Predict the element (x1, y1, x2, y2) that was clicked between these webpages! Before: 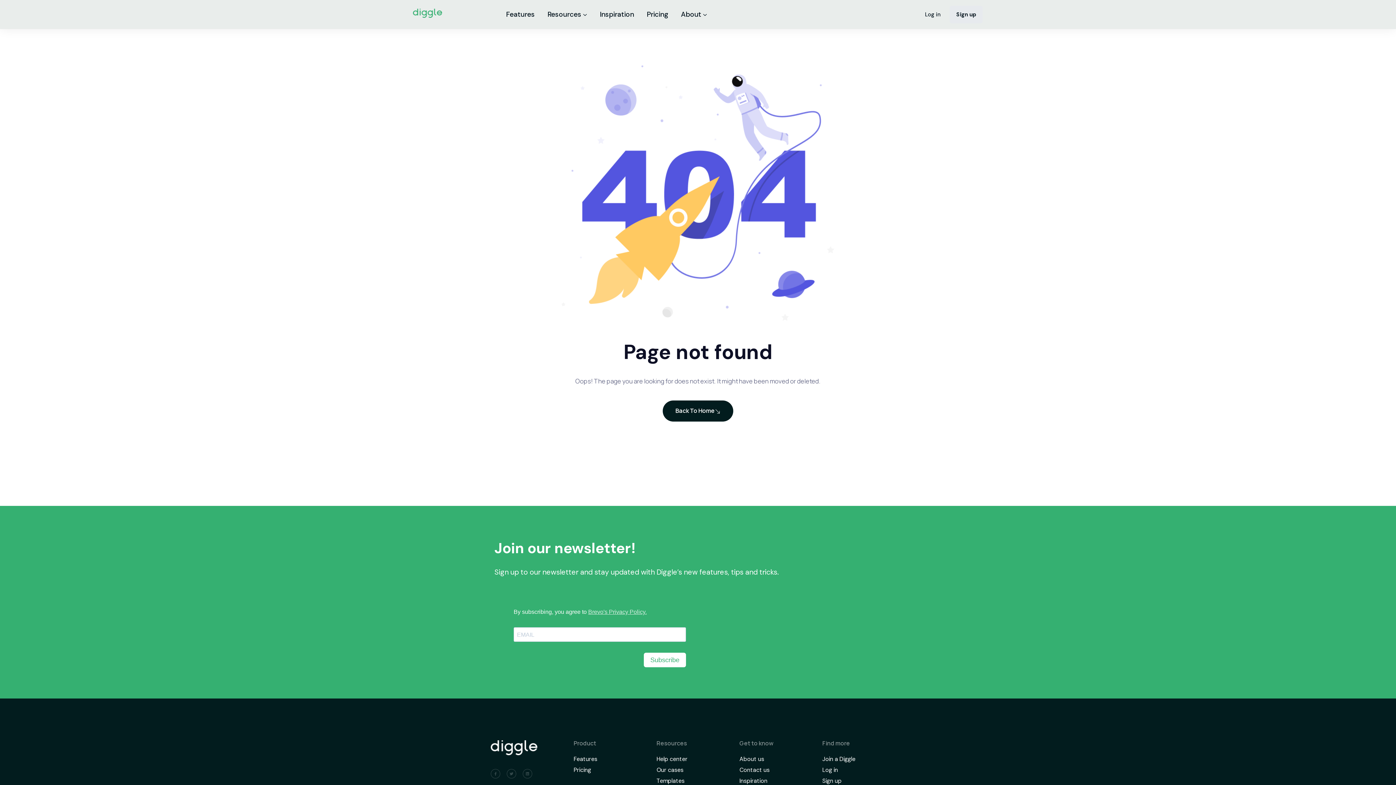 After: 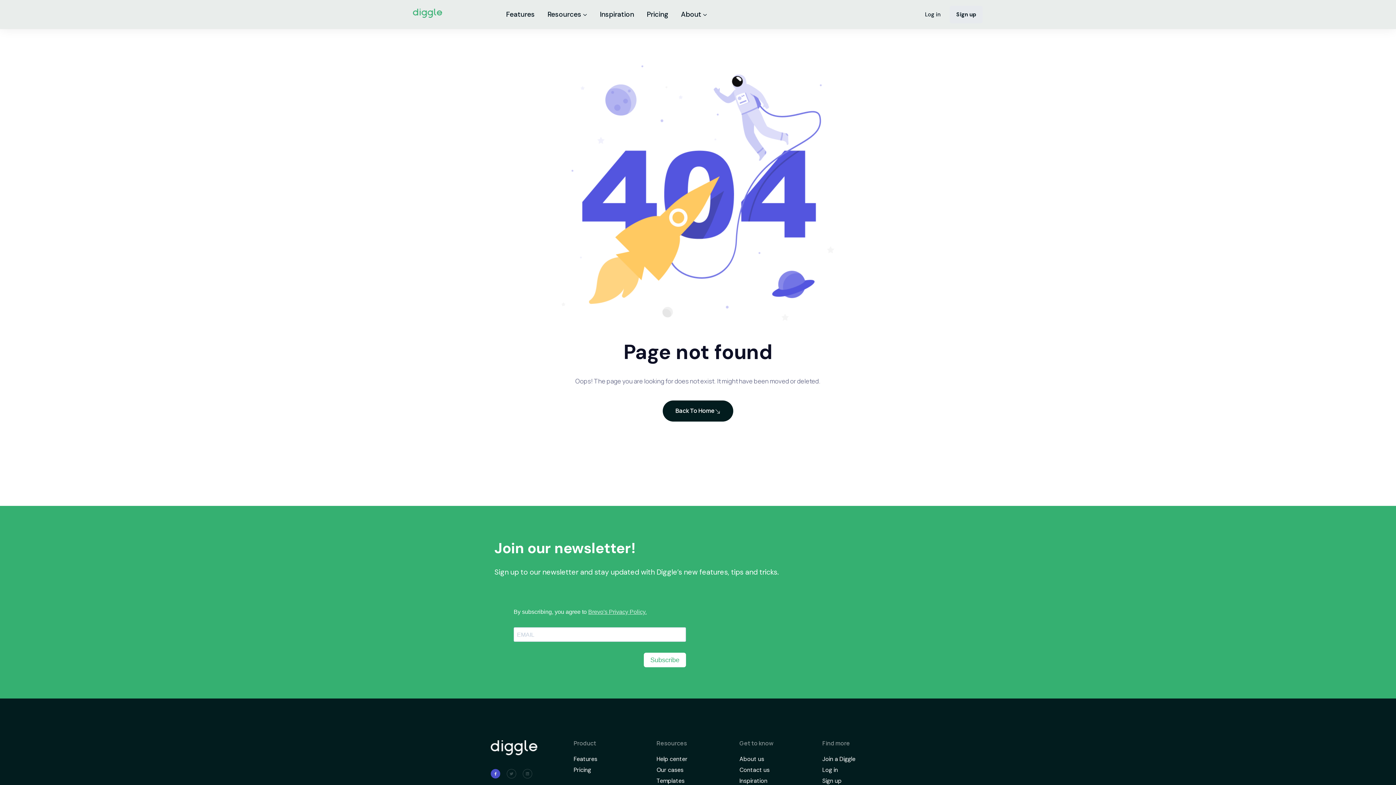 Action: bbox: (490, 769, 500, 778) label: Facebook-f